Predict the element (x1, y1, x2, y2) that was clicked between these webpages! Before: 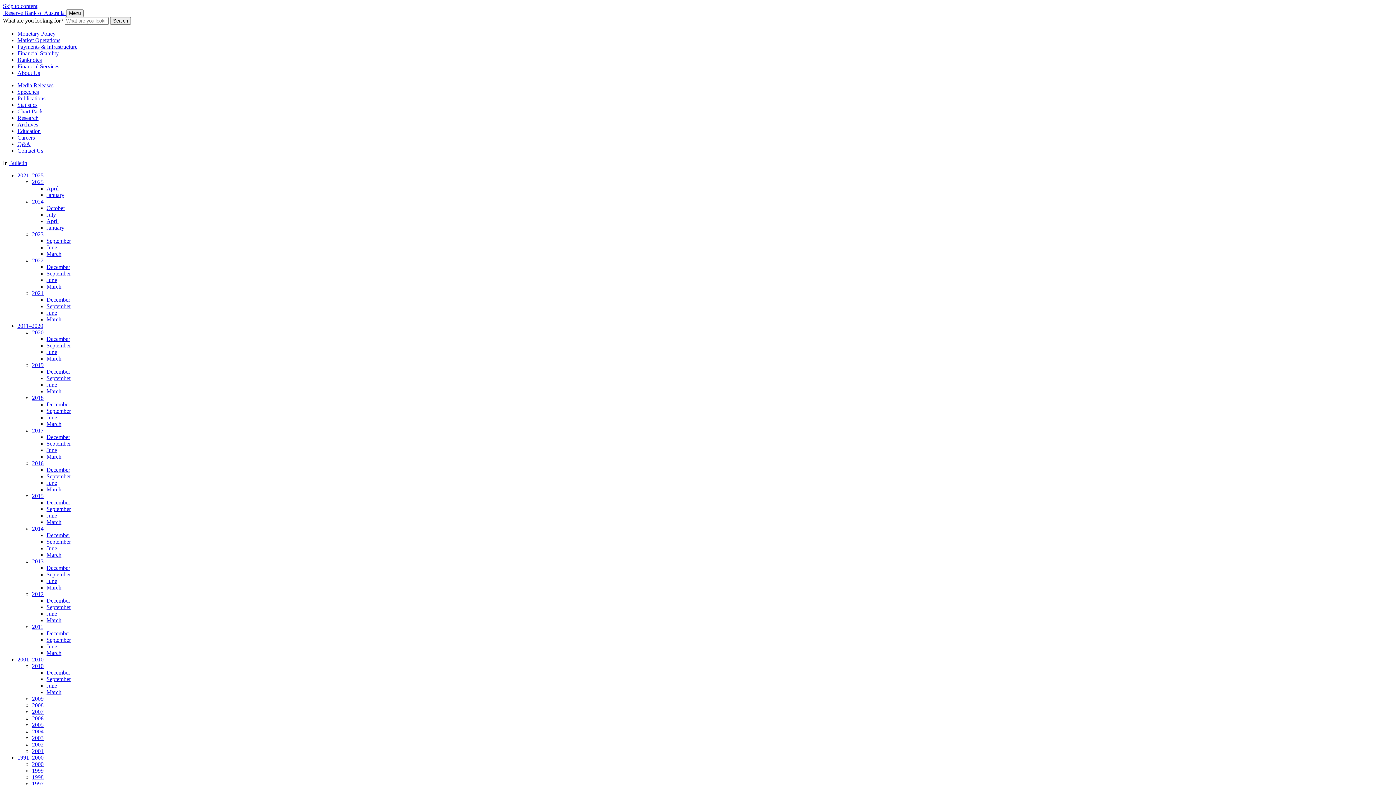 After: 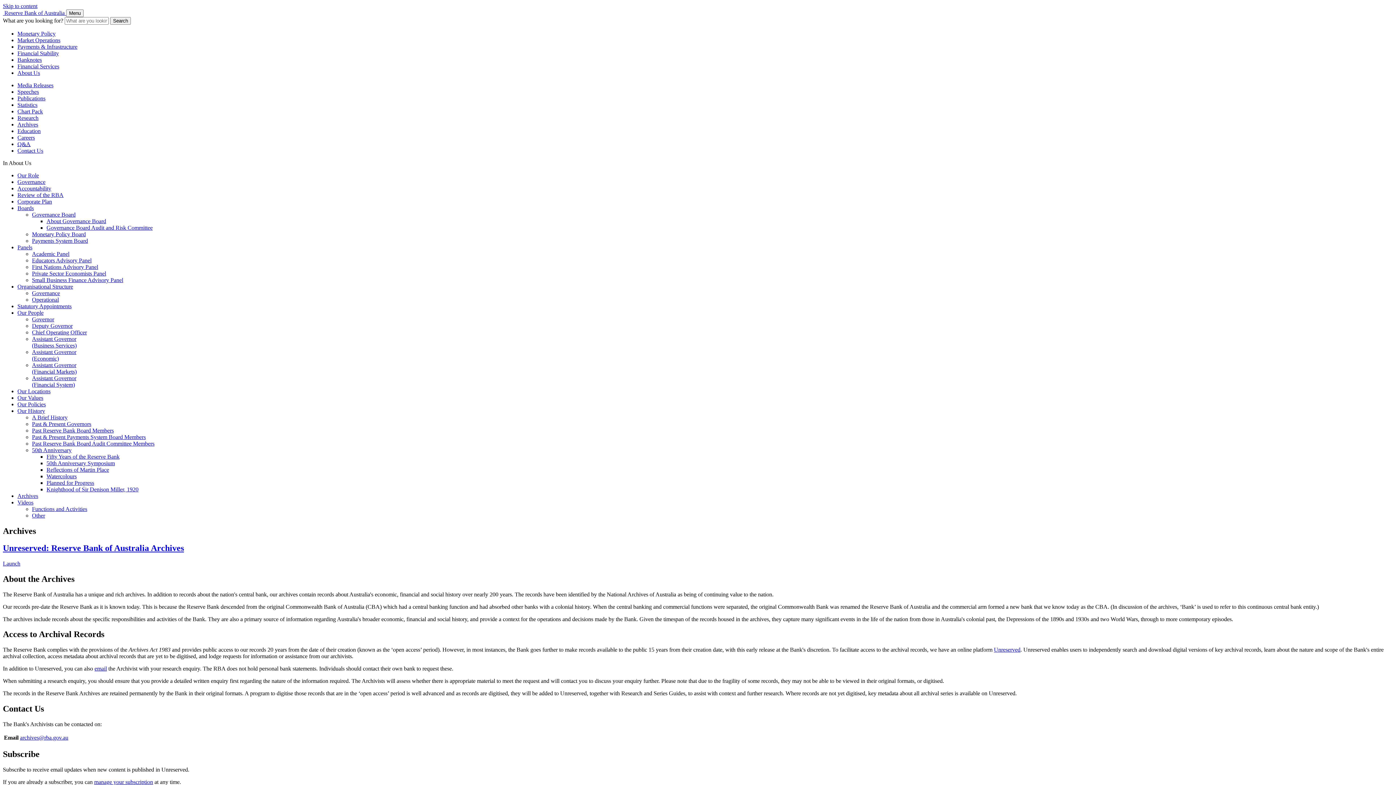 Action: label: Archives bbox: (17, 121, 38, 127)